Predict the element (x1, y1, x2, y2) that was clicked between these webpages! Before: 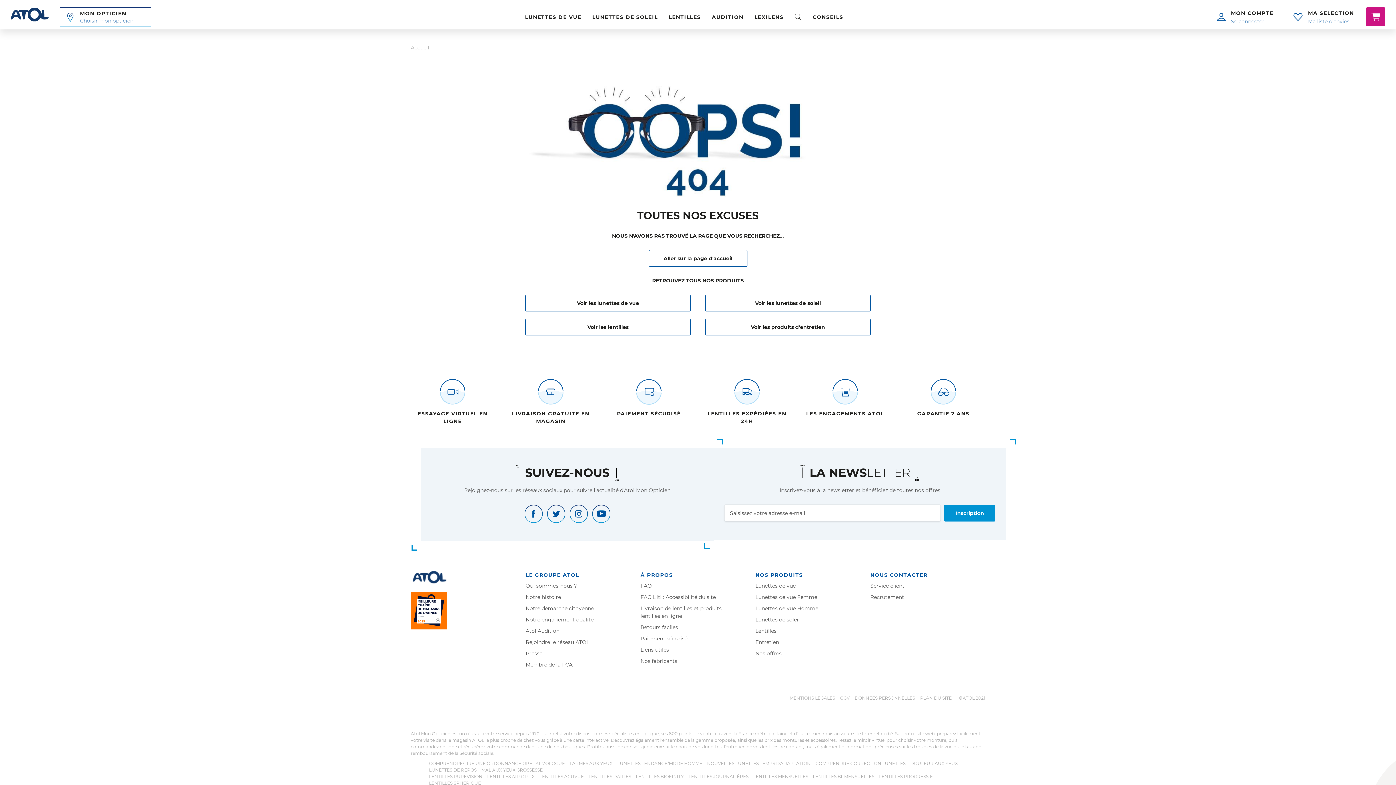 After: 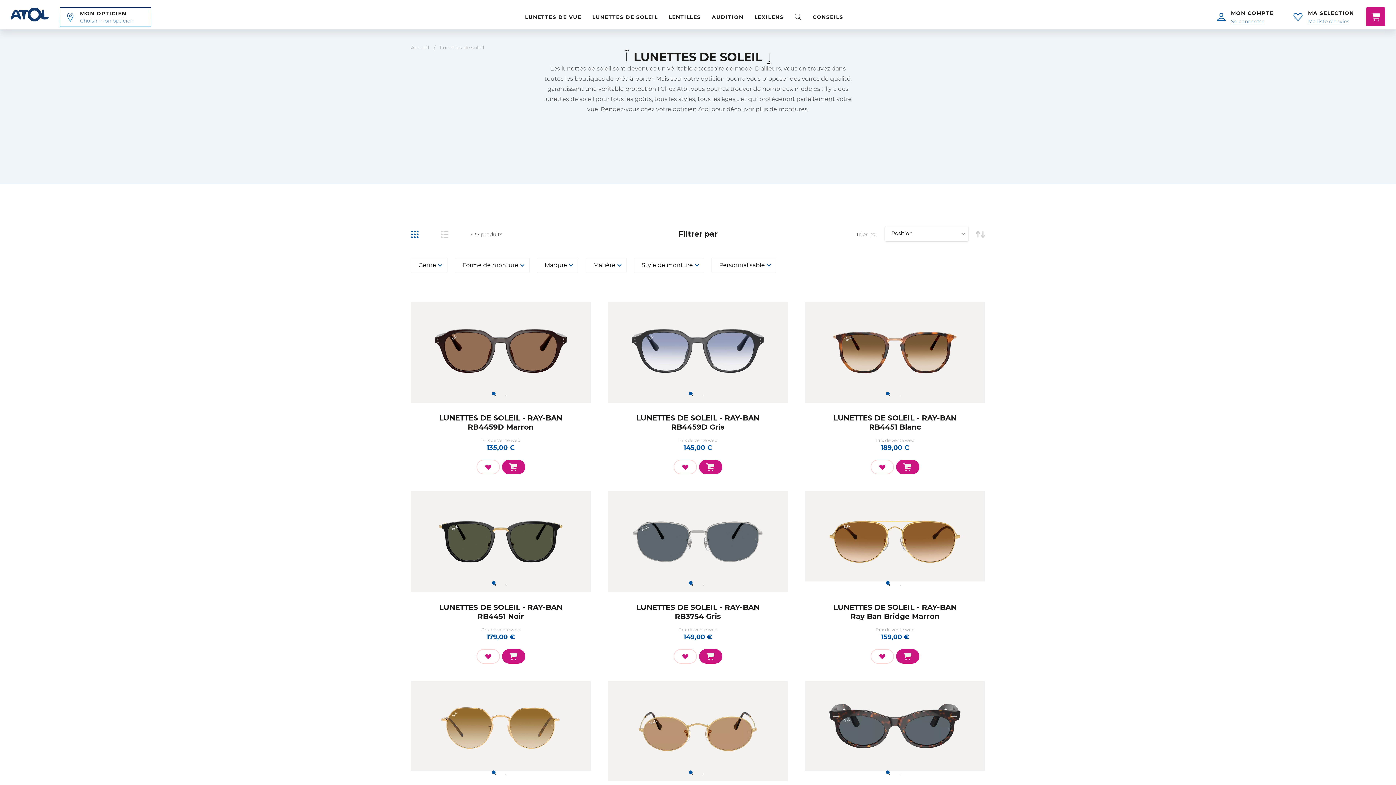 Action: bbox: (755, 616, 800, 623) label: Lunettes de soleil